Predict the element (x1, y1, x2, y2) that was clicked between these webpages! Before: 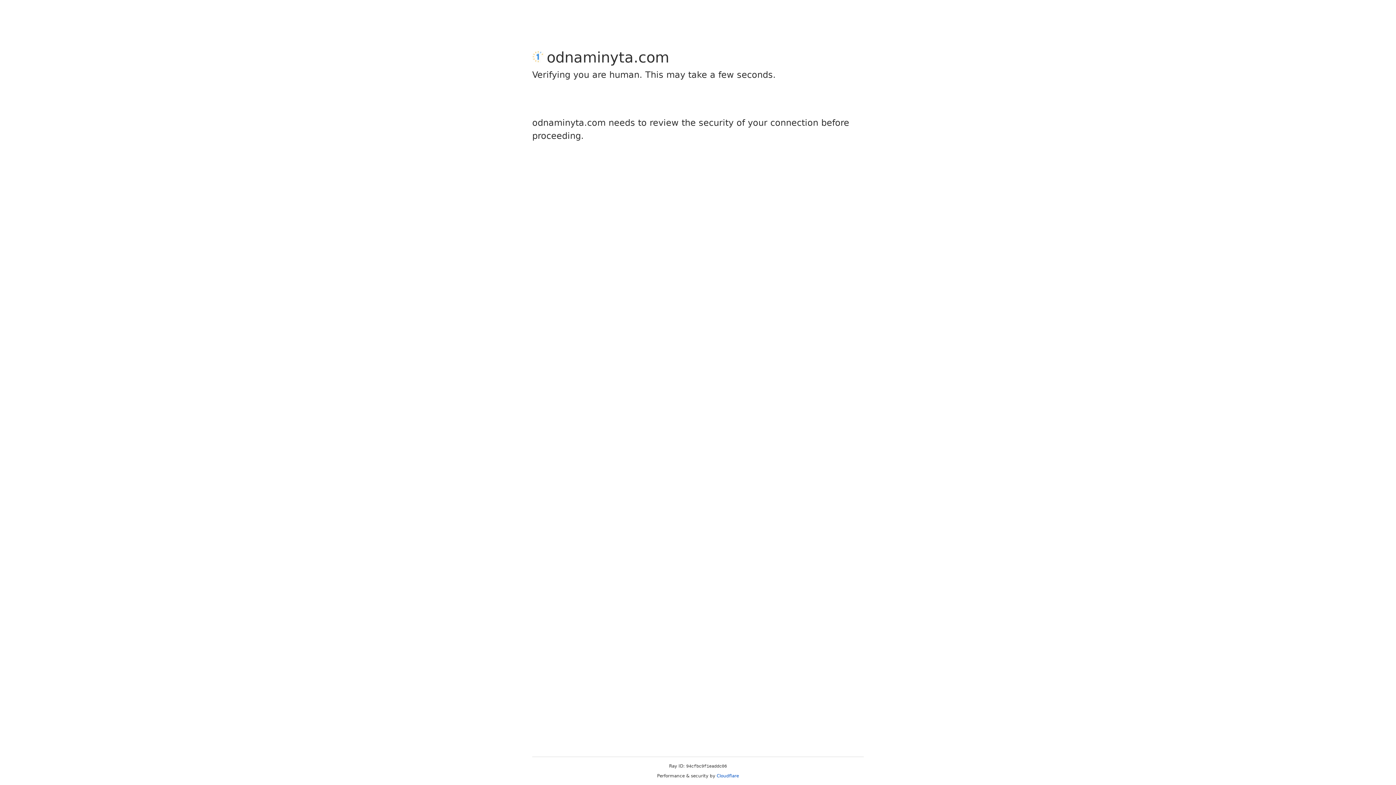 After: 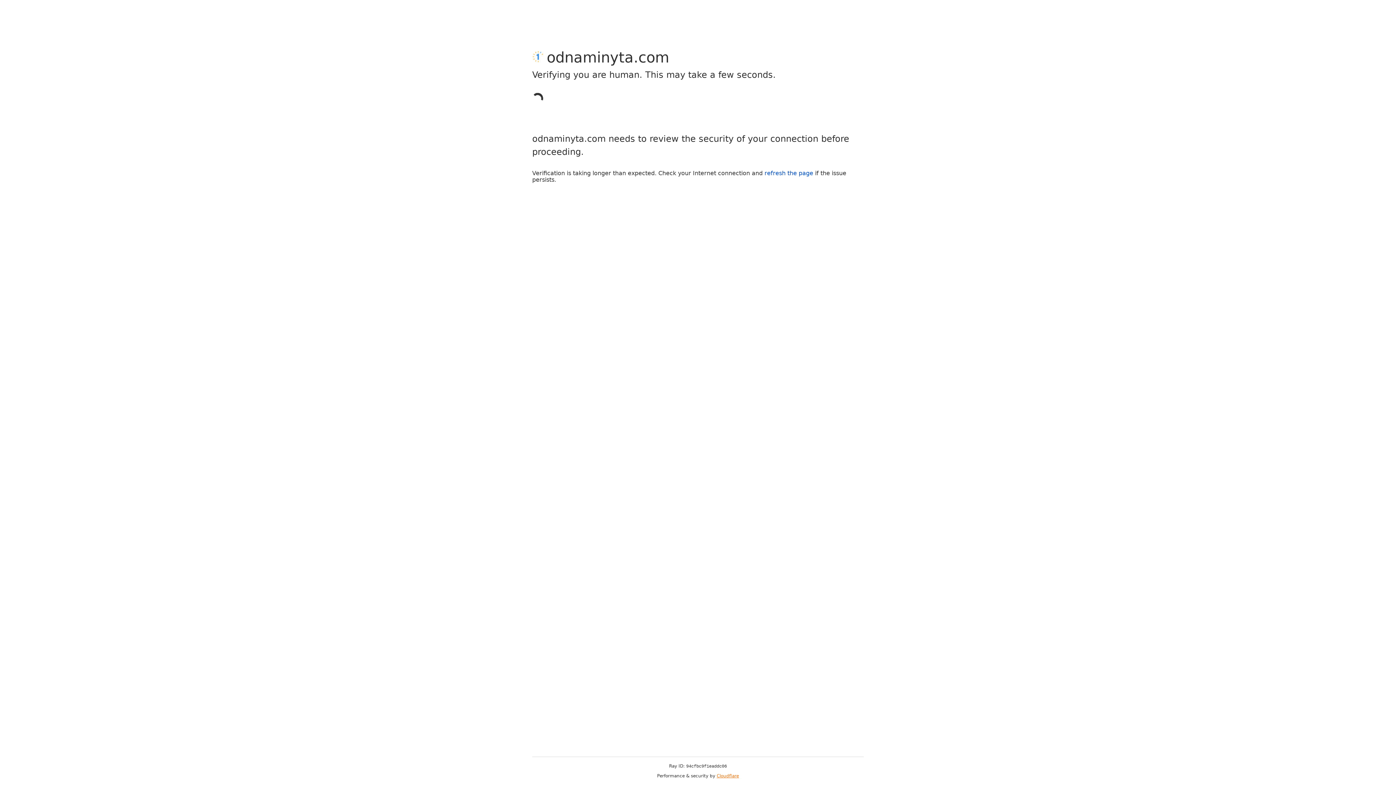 Action: bbox: (716, 773, 739, 778) label: Cloudflare